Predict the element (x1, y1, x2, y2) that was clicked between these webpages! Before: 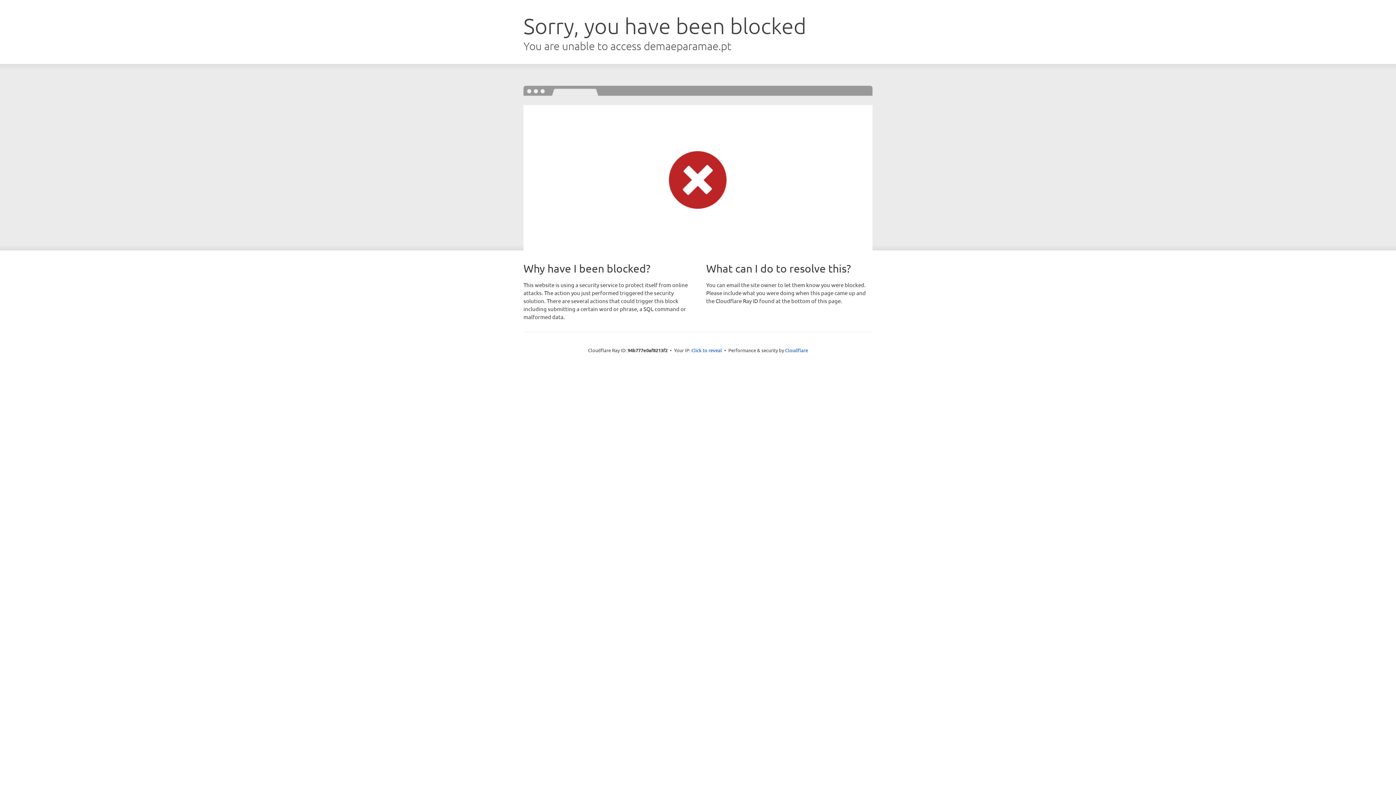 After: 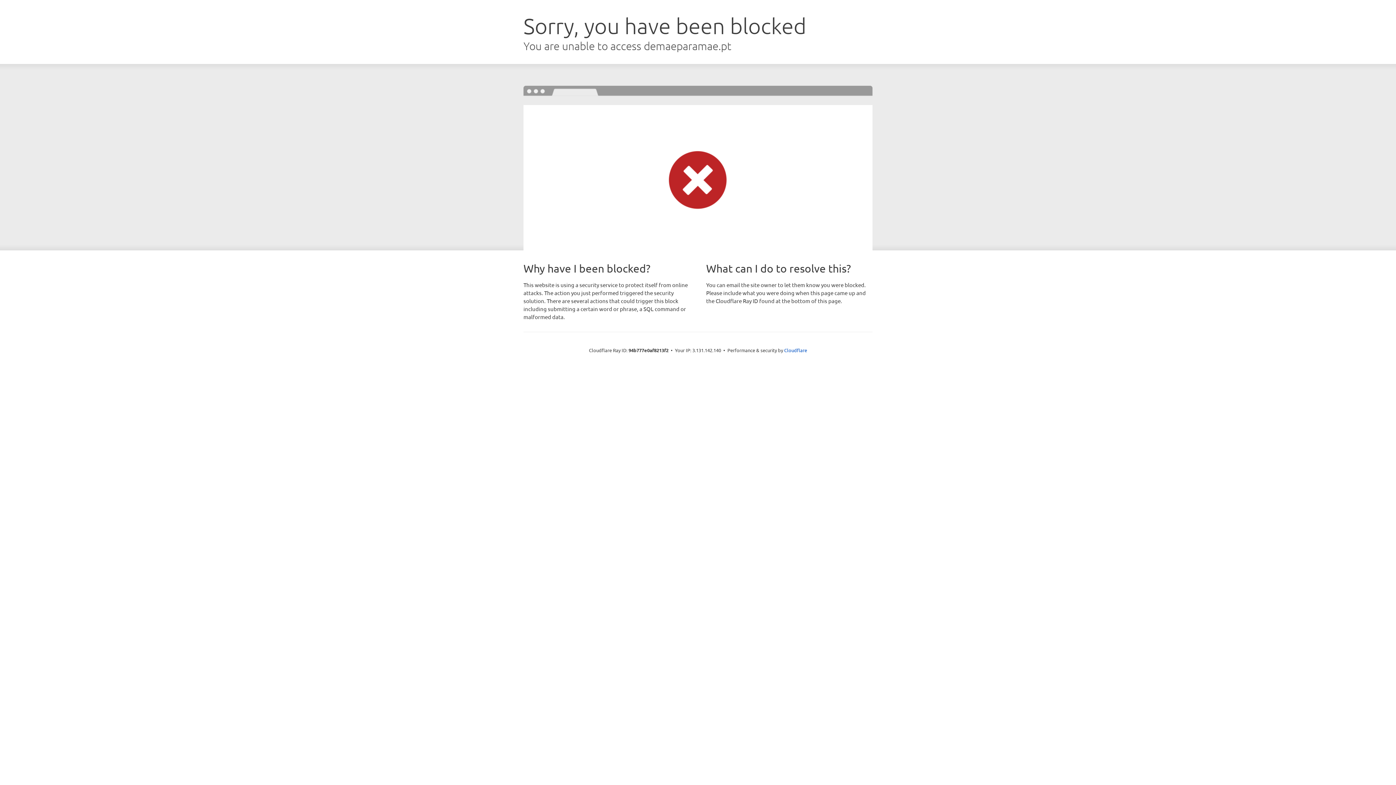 Action: bbox: (691, 346, 722, 353) label: Click to reveal